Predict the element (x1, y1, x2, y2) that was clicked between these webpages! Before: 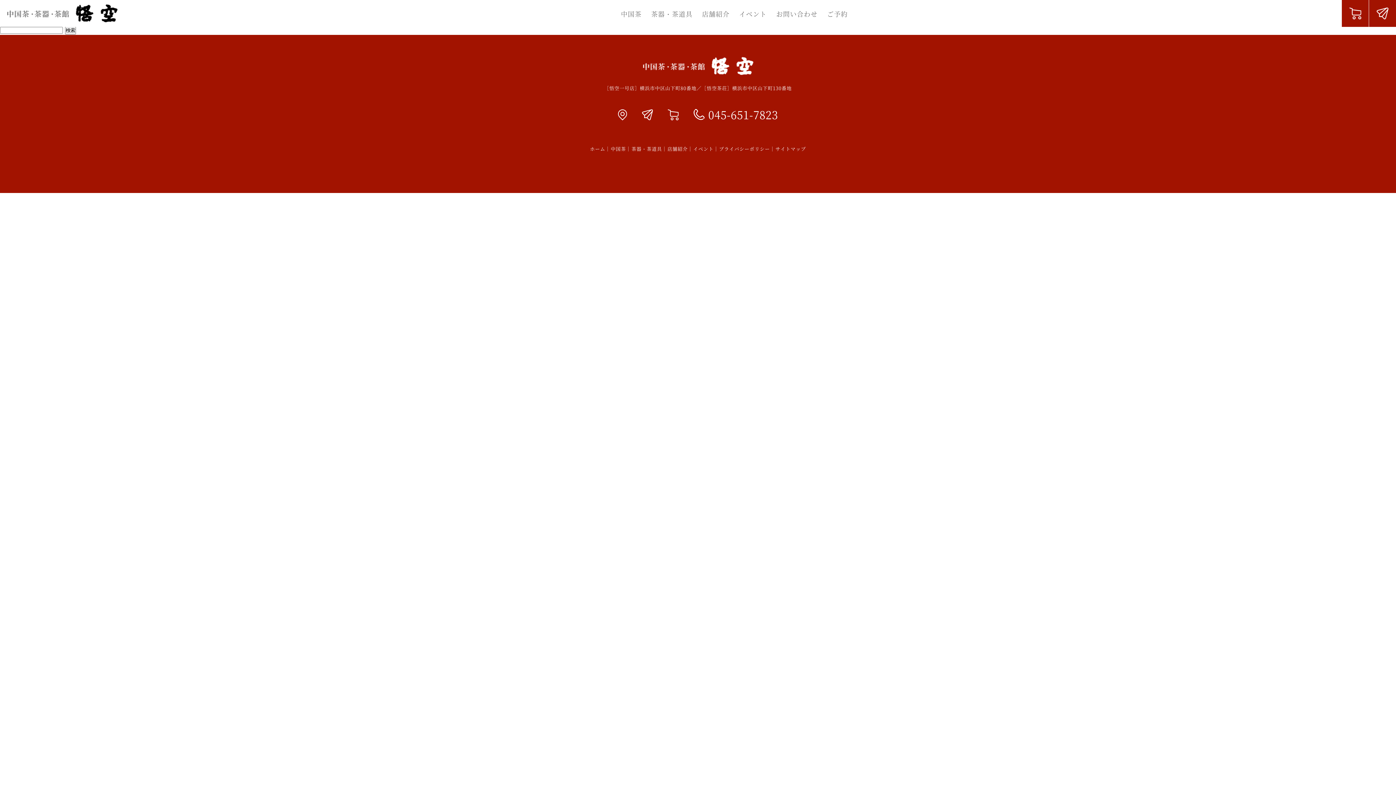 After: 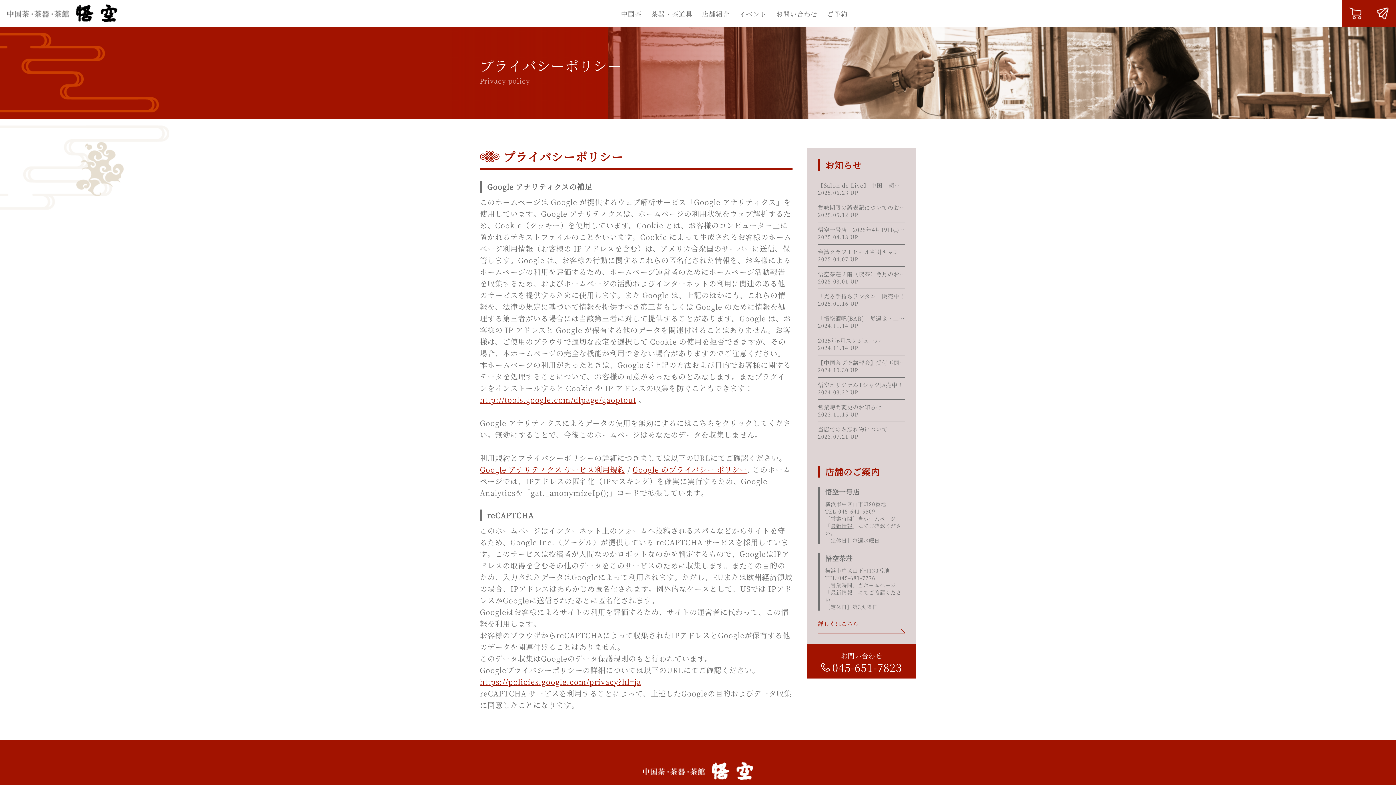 Action: bbox: (719, 145, 770, 152) label: プライバシーポリシー